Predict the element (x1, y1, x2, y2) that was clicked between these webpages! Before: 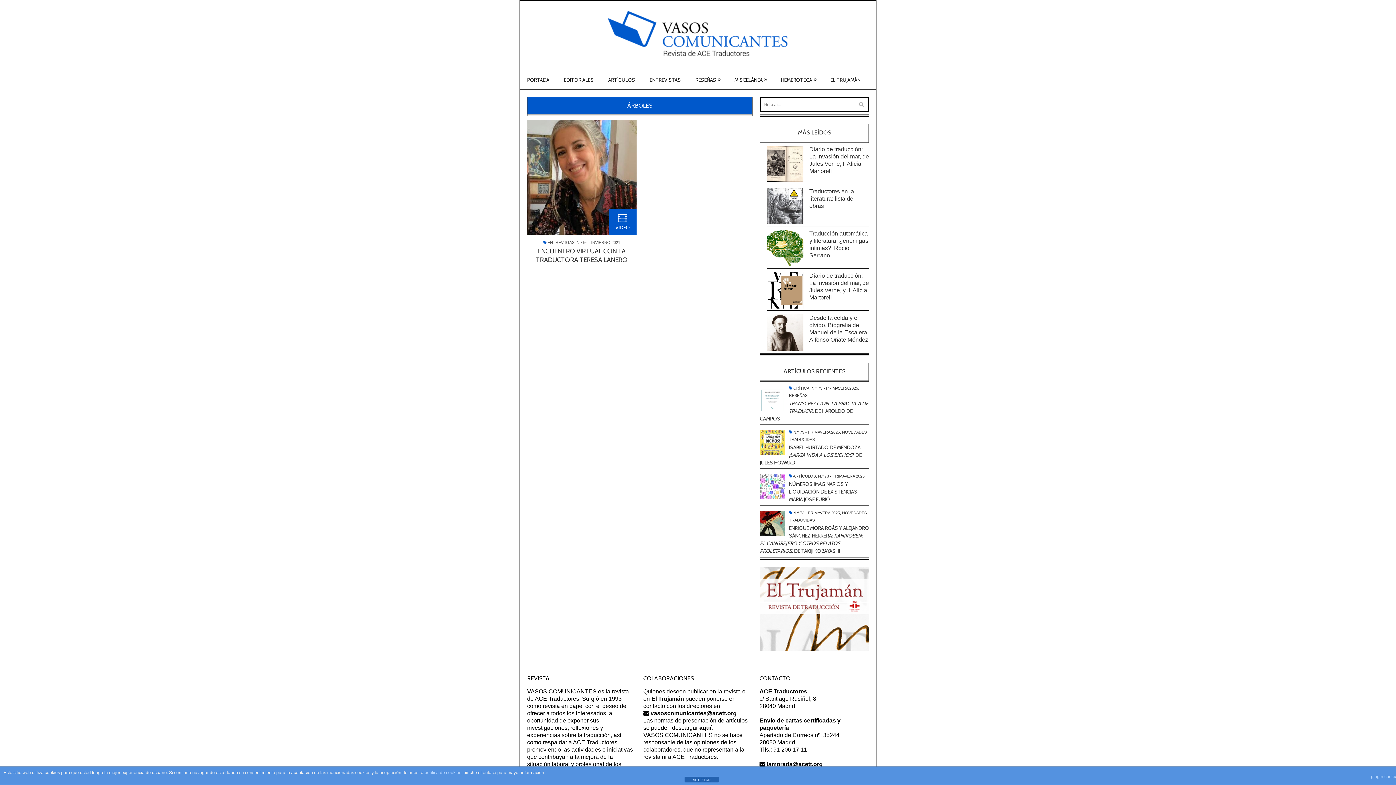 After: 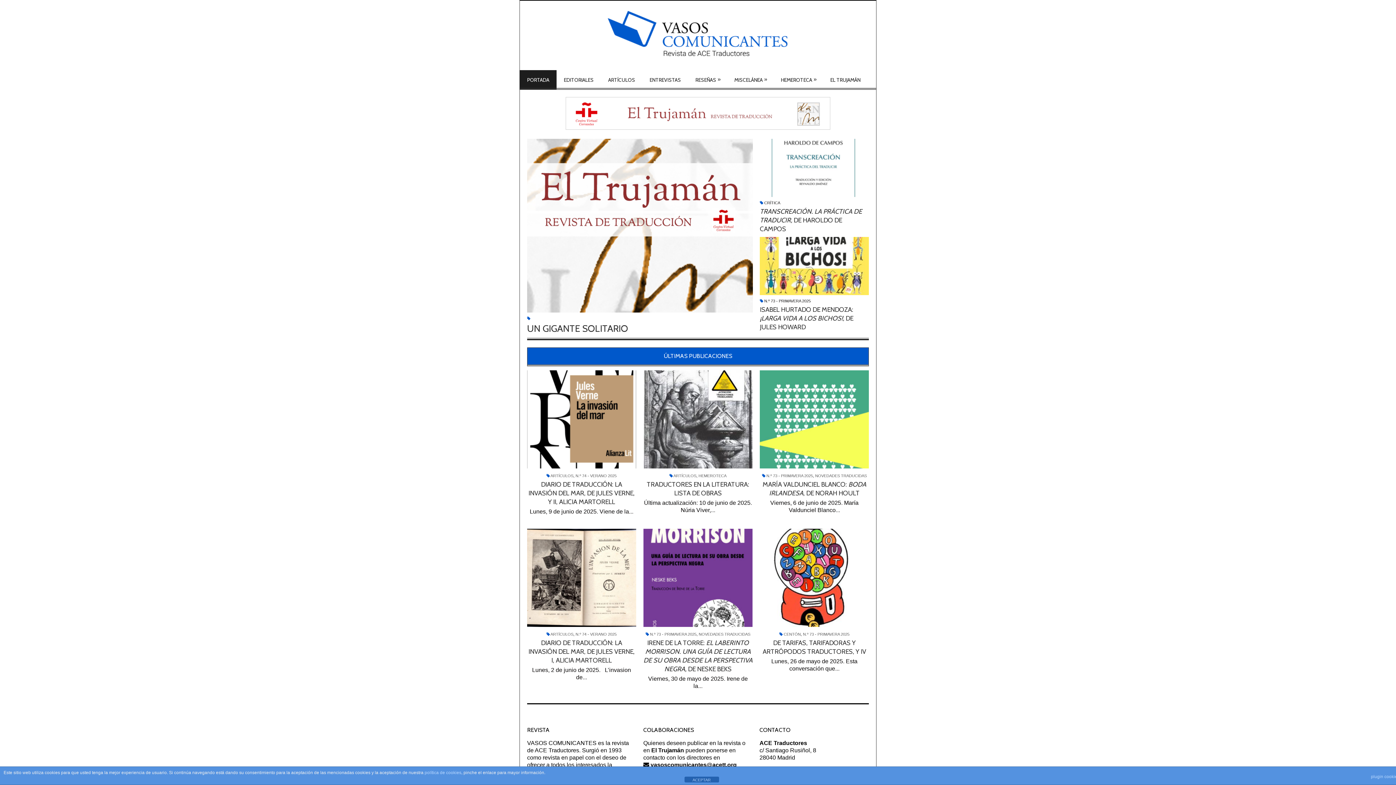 Action: label: PORTADA bbox: (520, 70, 556, 89)